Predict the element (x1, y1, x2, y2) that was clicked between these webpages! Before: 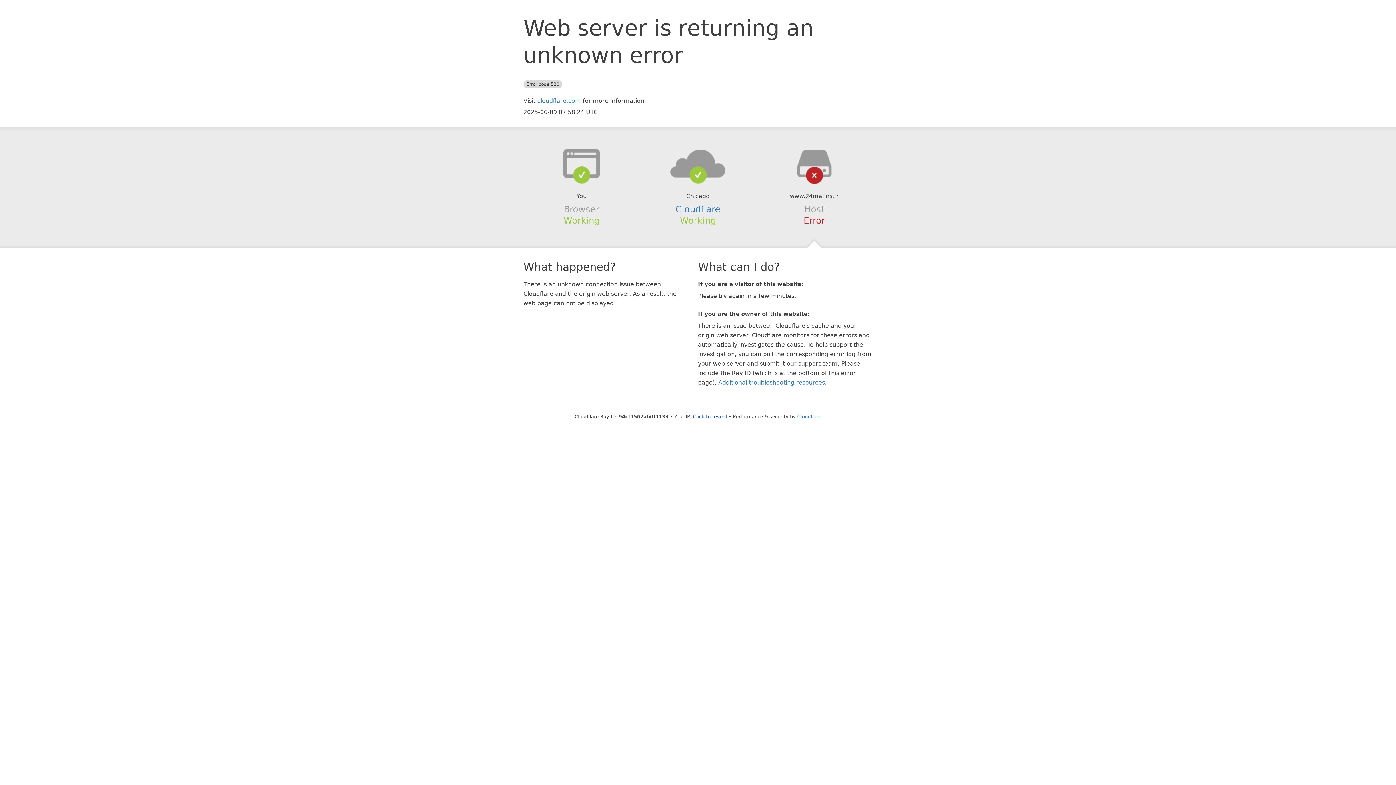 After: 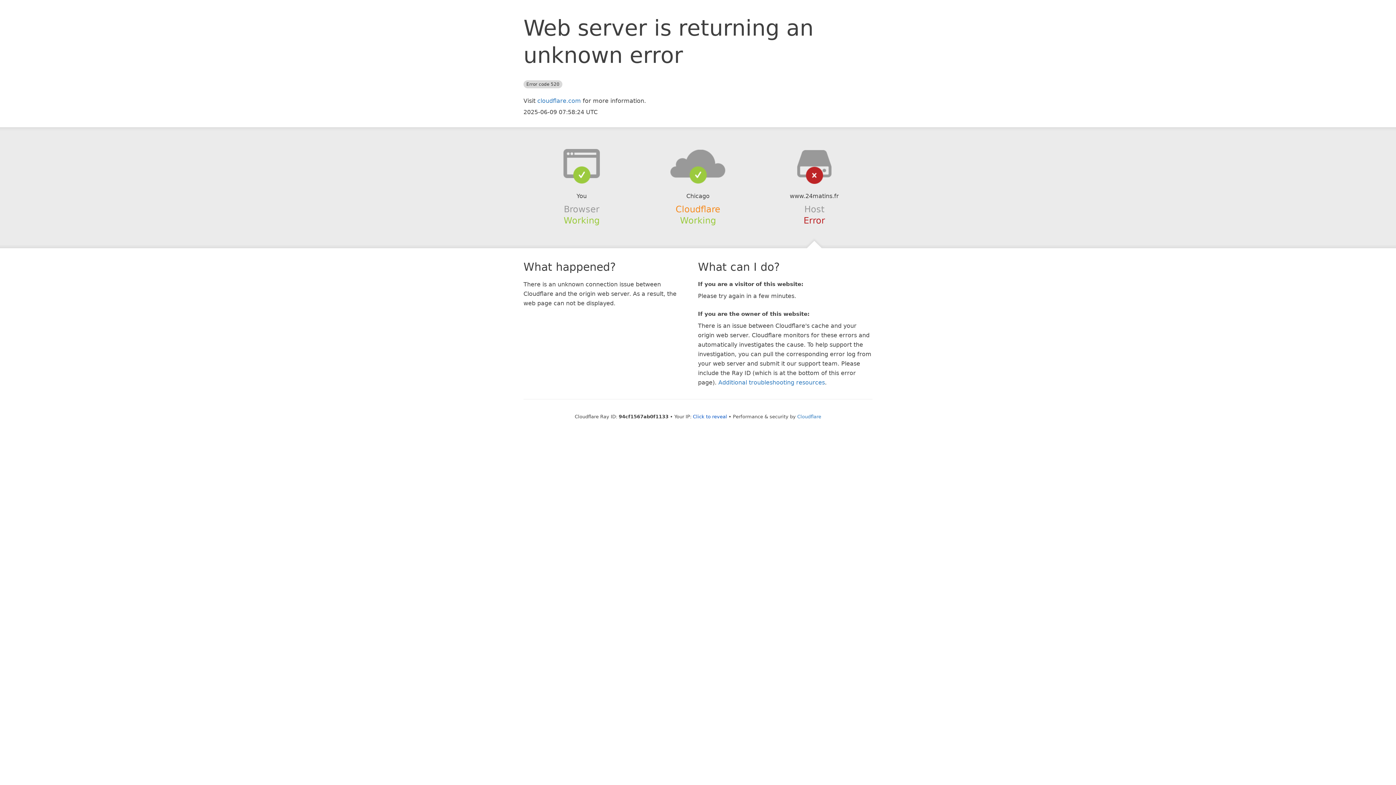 Action: label: Cloudflare bbox: (675, 204, 720, 214)